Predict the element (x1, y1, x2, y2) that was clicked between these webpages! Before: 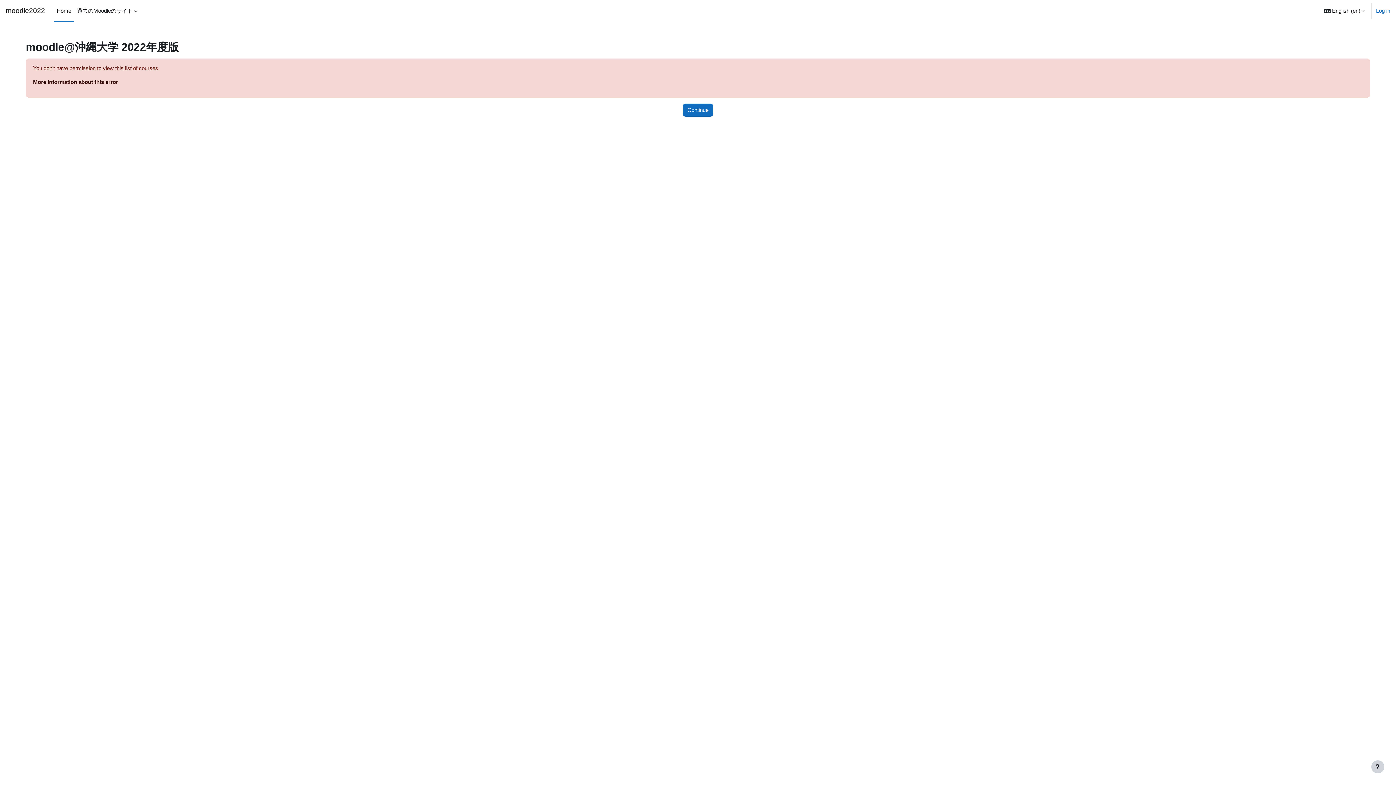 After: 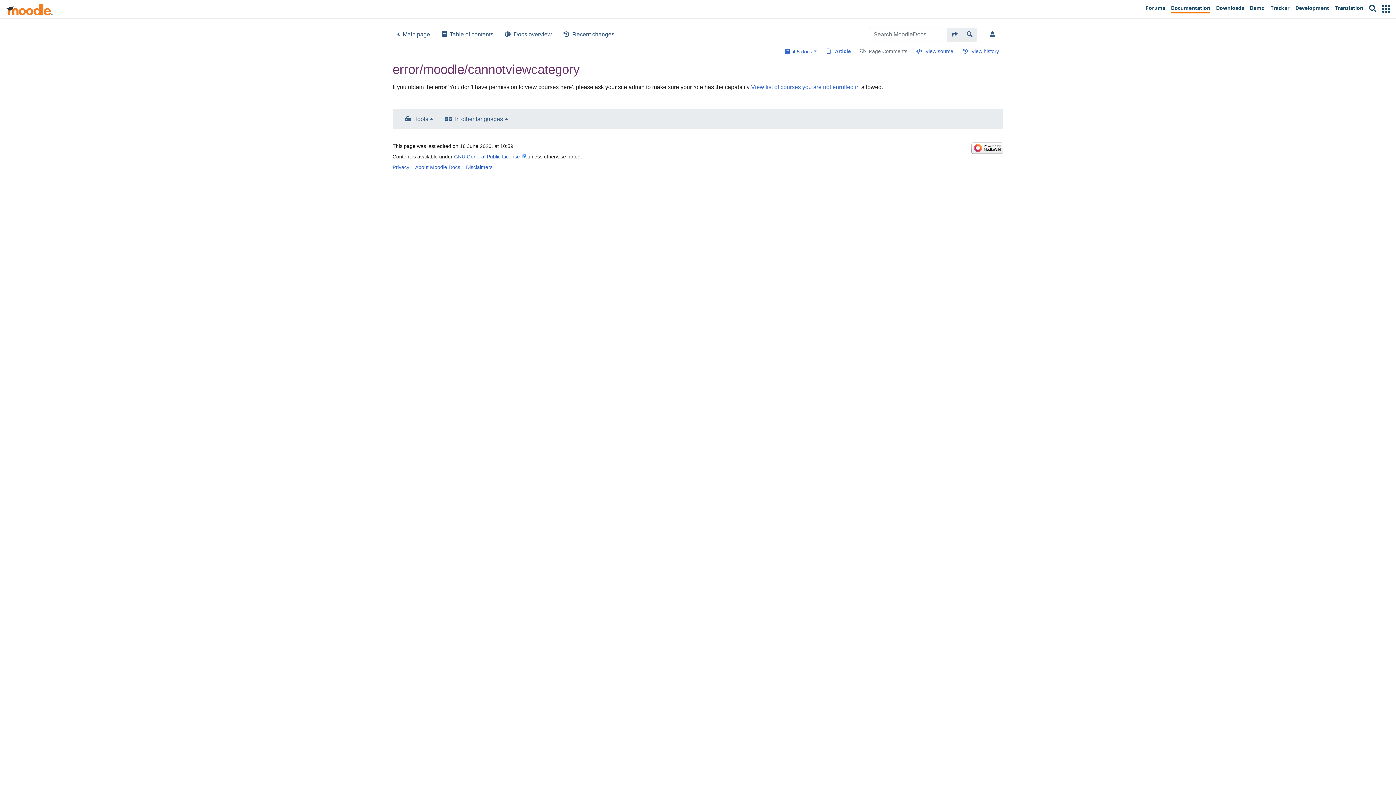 Action: label: More information about this error bbox: (33, 78, 118, 85)